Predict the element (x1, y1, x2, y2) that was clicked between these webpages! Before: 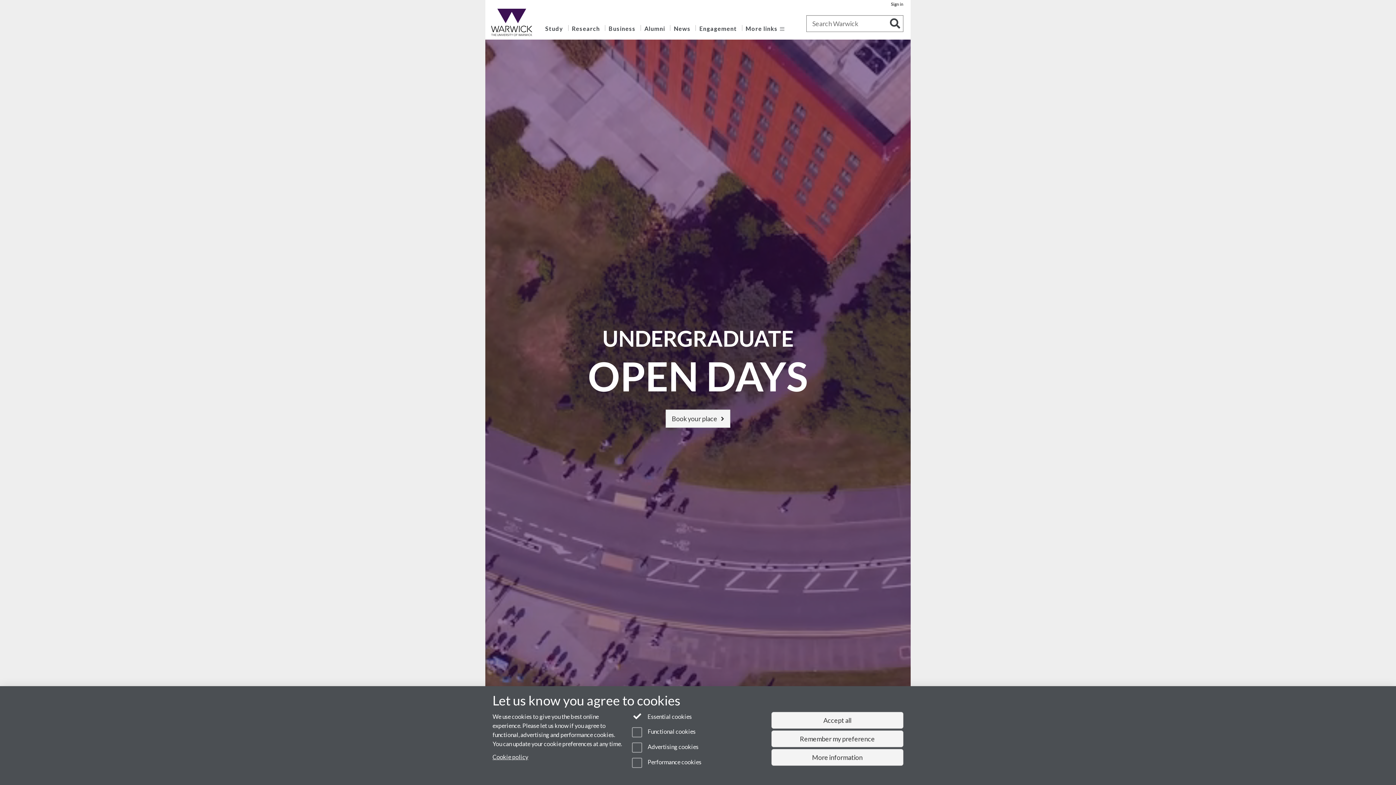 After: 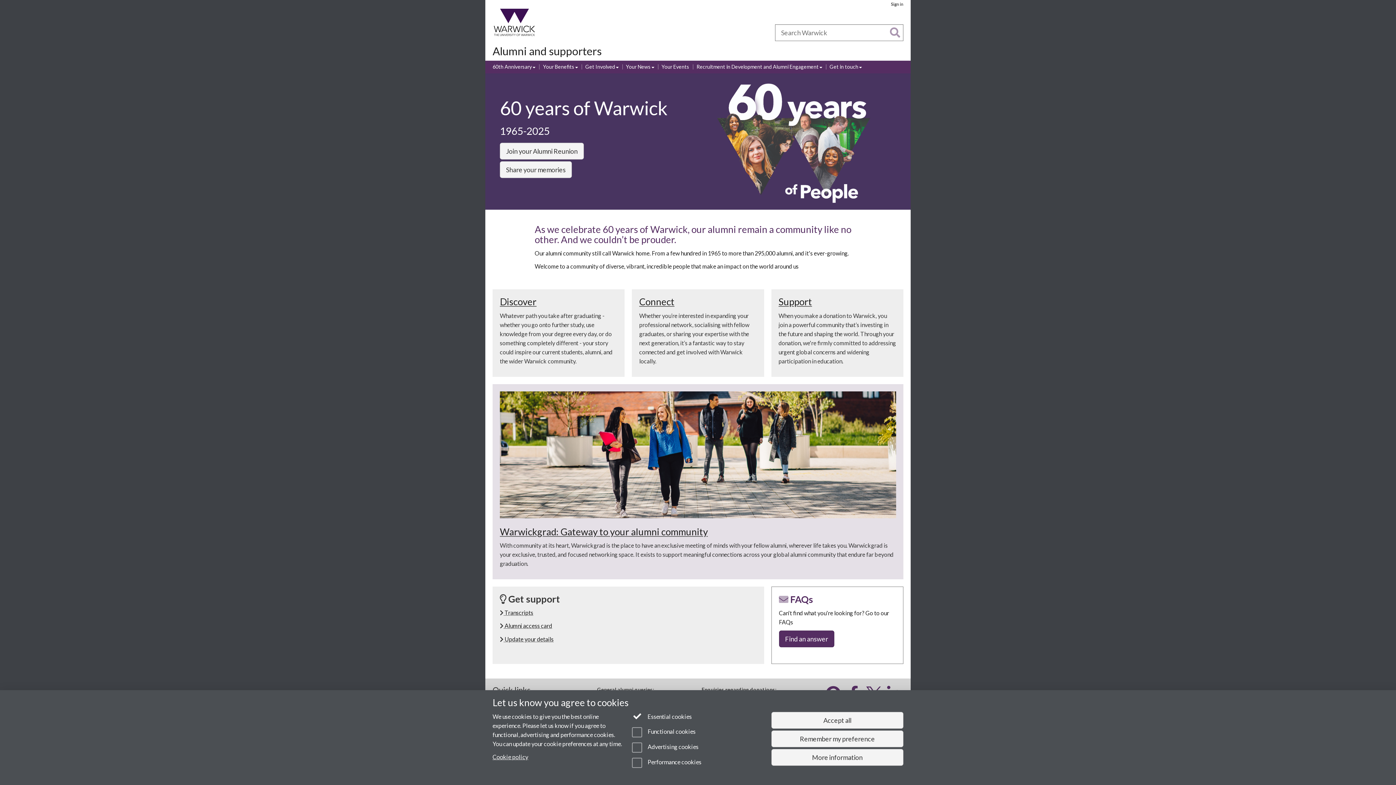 Action: bbox: (644, 25, 665, 32) label: Alumni